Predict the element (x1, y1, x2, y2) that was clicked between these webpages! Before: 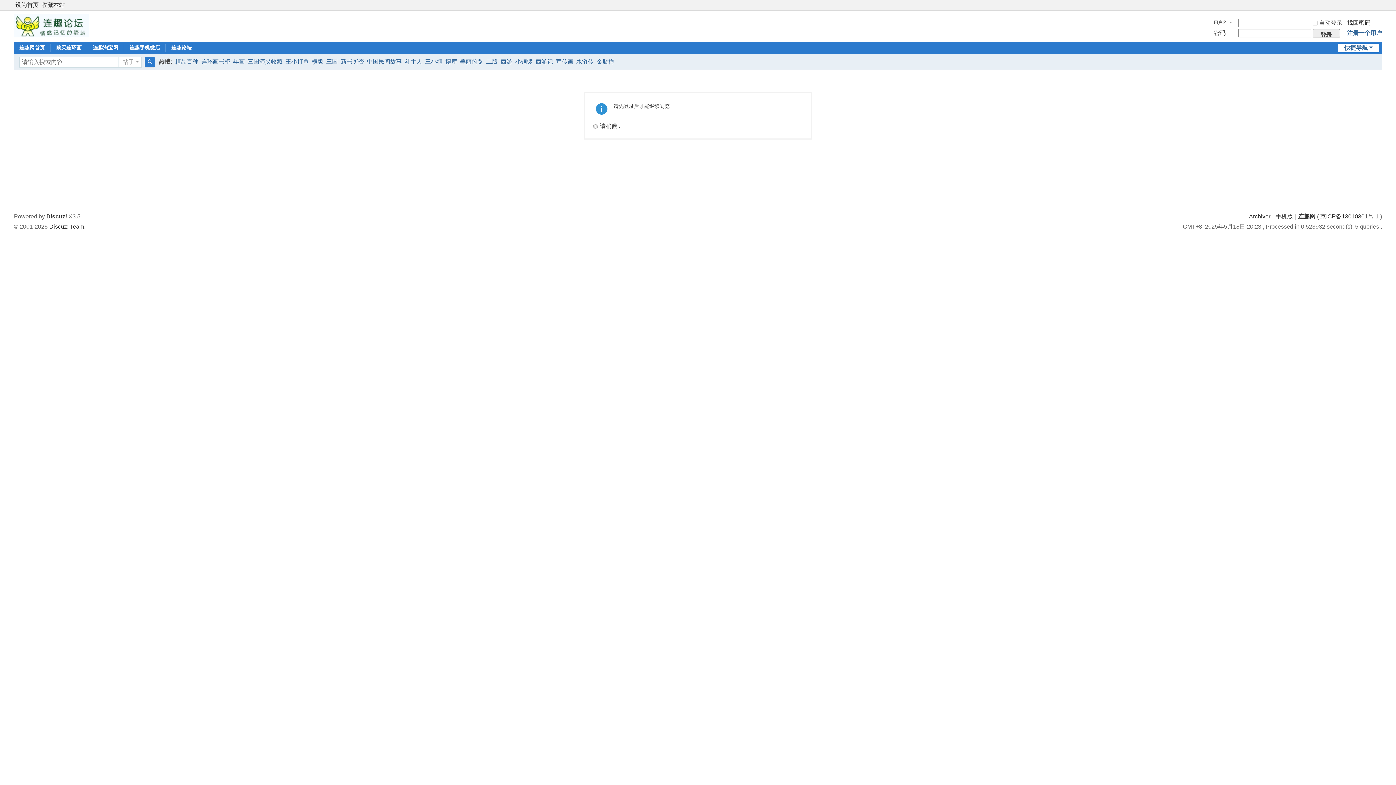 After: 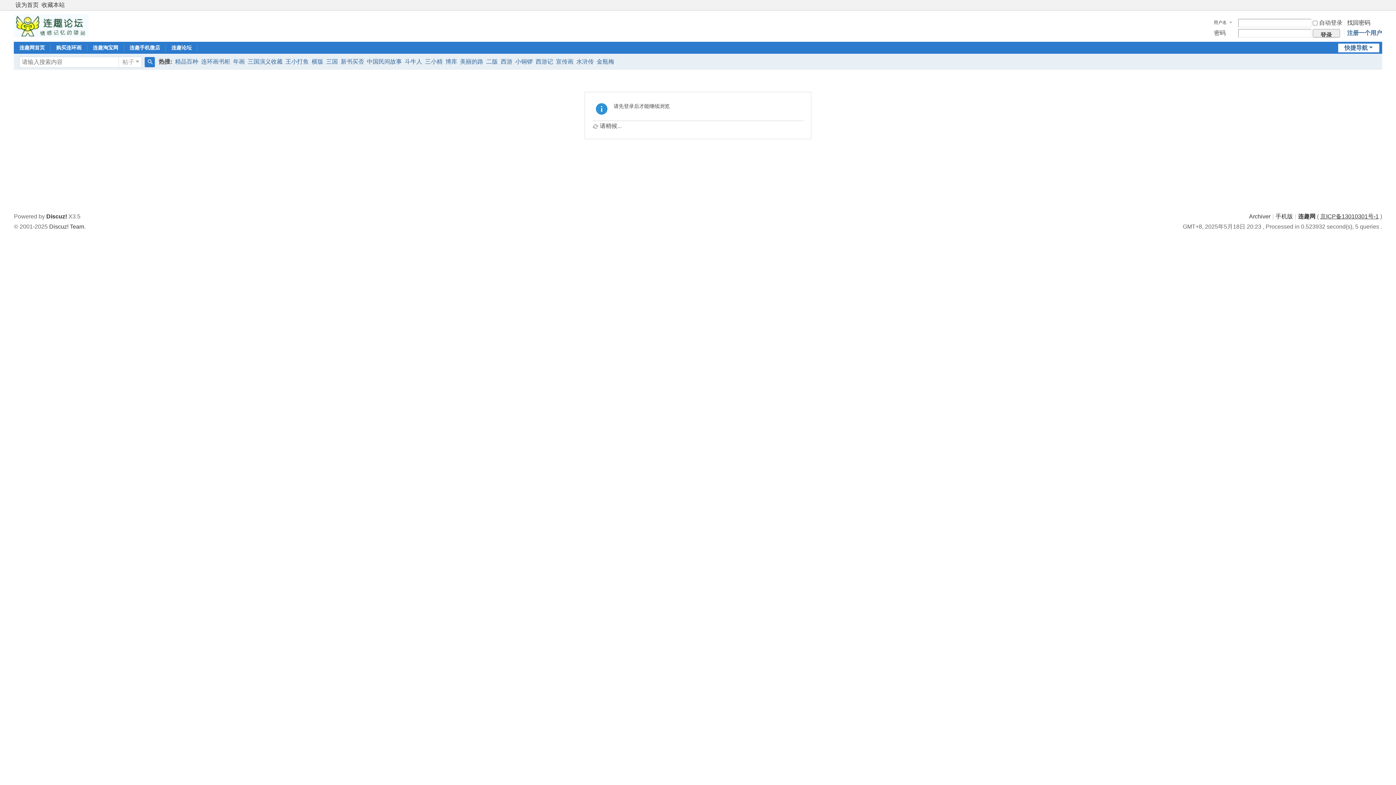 Action: label: 京ICP备13010301号-1 bbox: (1320, 213, 1379, 219)